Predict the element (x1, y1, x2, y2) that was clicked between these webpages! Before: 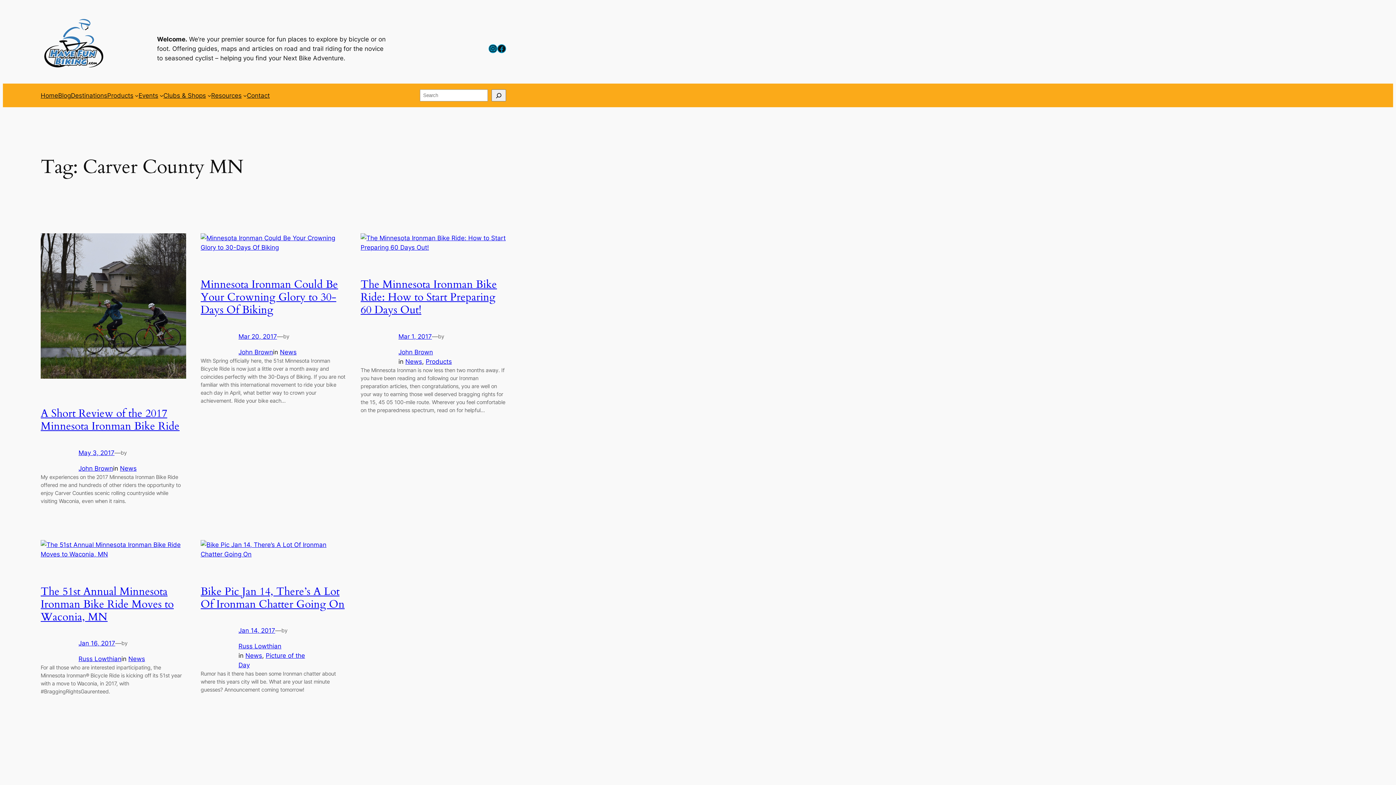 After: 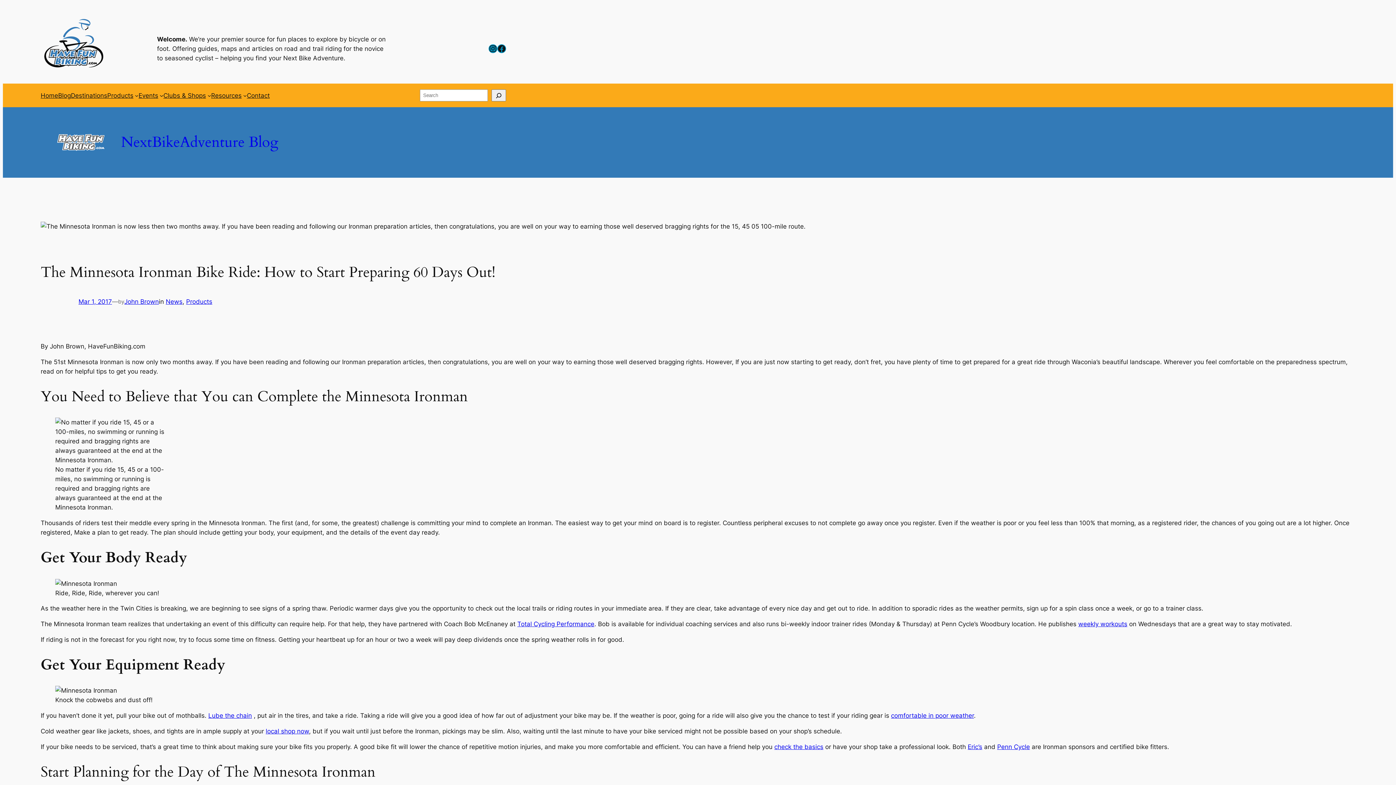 Action: bbox: (360, 277, 497, 317) label: The Minnesota Ironman Bike Ride: How to Start Preparing 60 Days Out!